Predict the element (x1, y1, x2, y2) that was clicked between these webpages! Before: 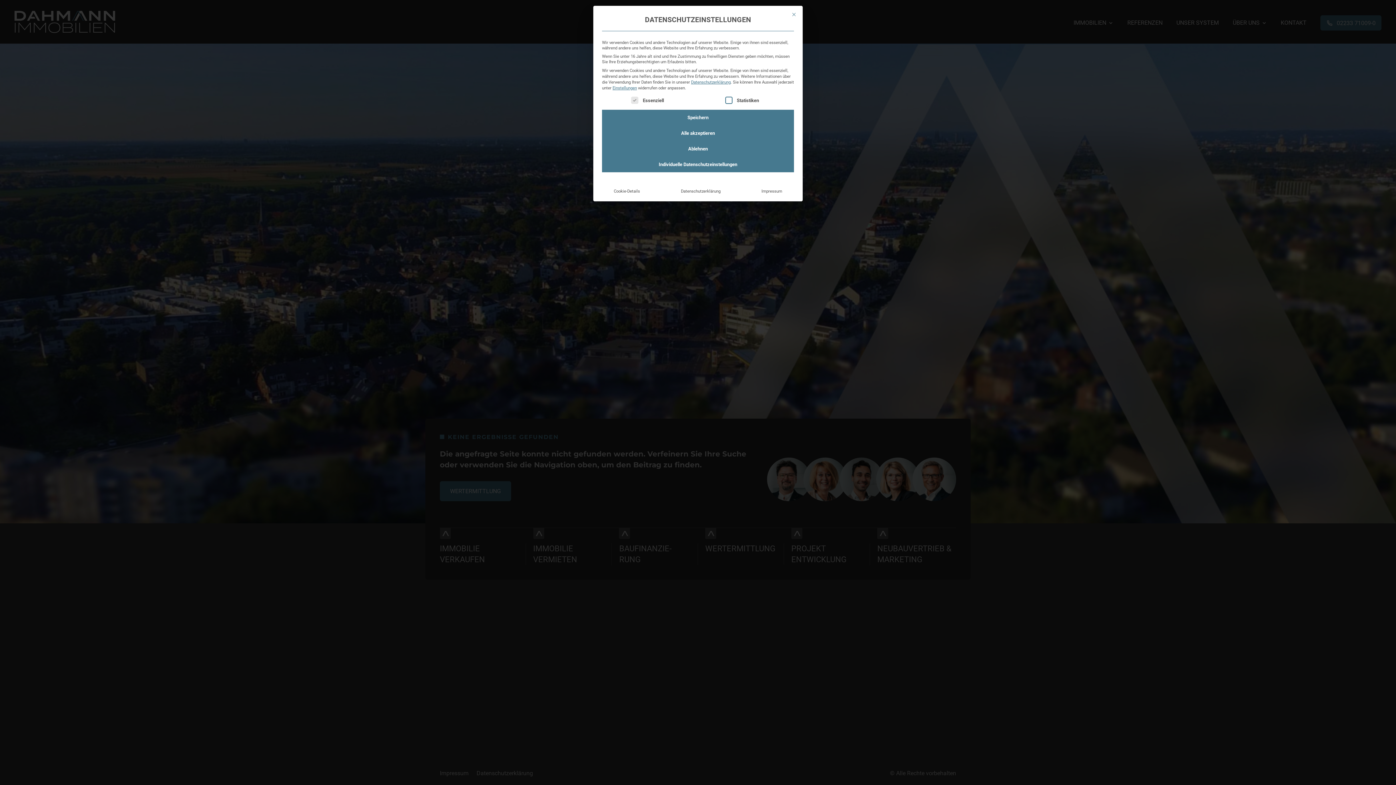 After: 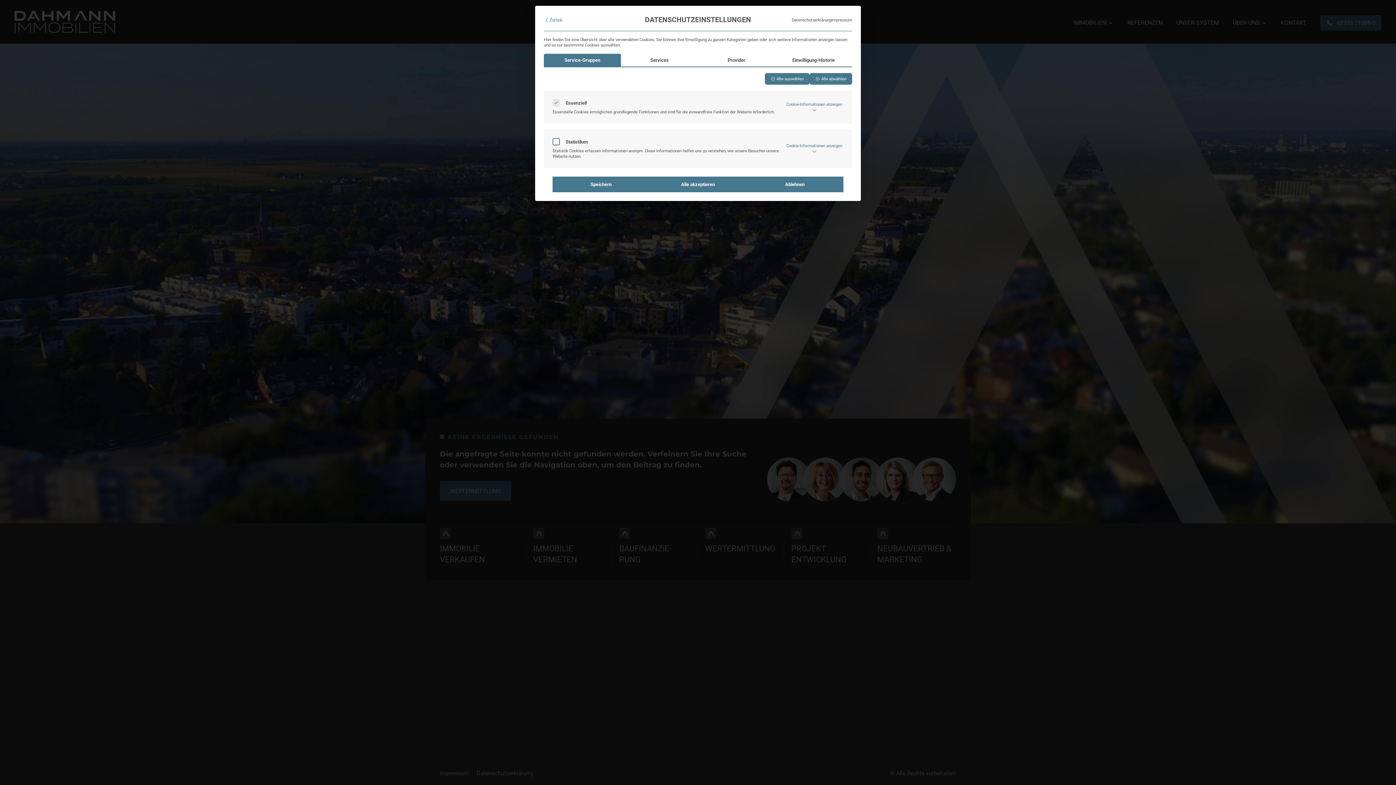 Action: bbox: (602, 156, 794, 172) label: Individuelle Datenschutzeinstellungen